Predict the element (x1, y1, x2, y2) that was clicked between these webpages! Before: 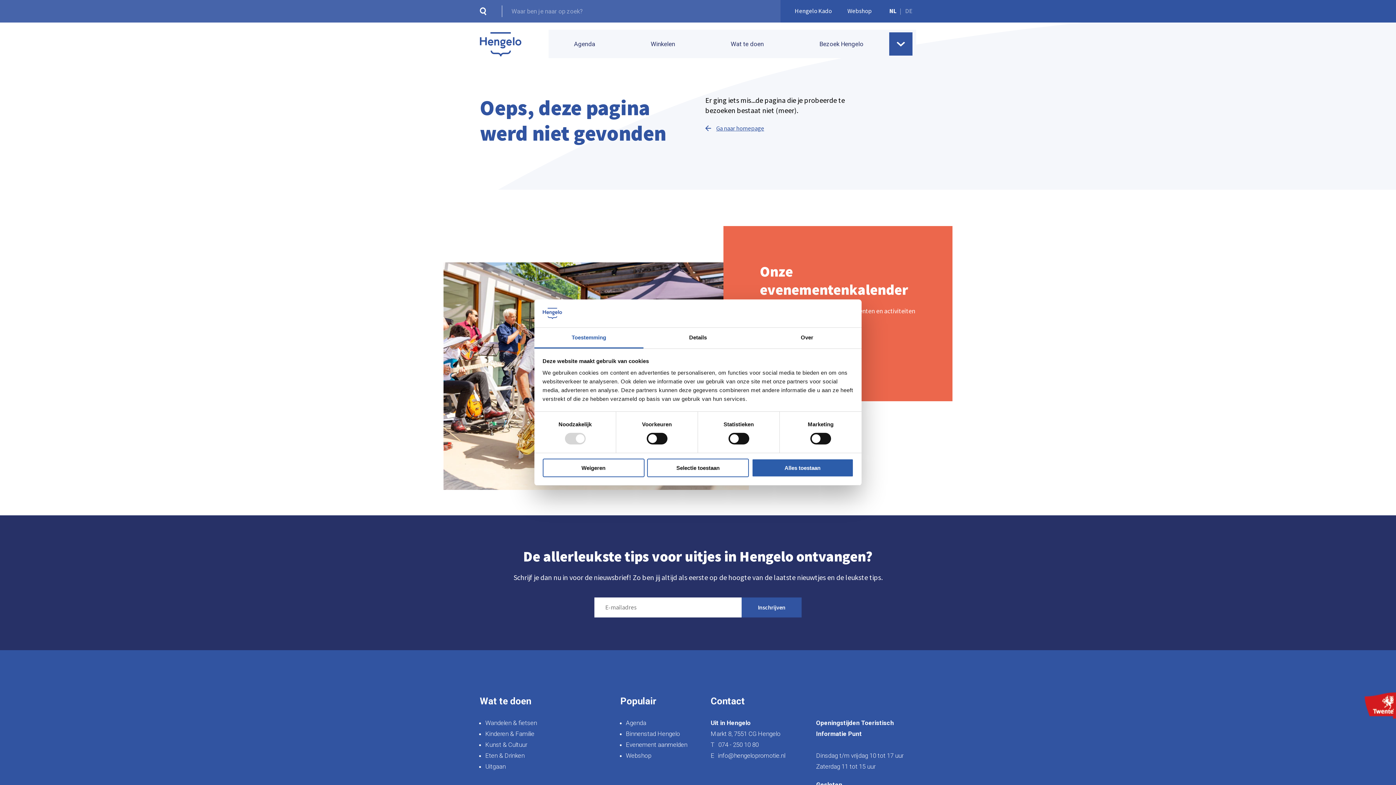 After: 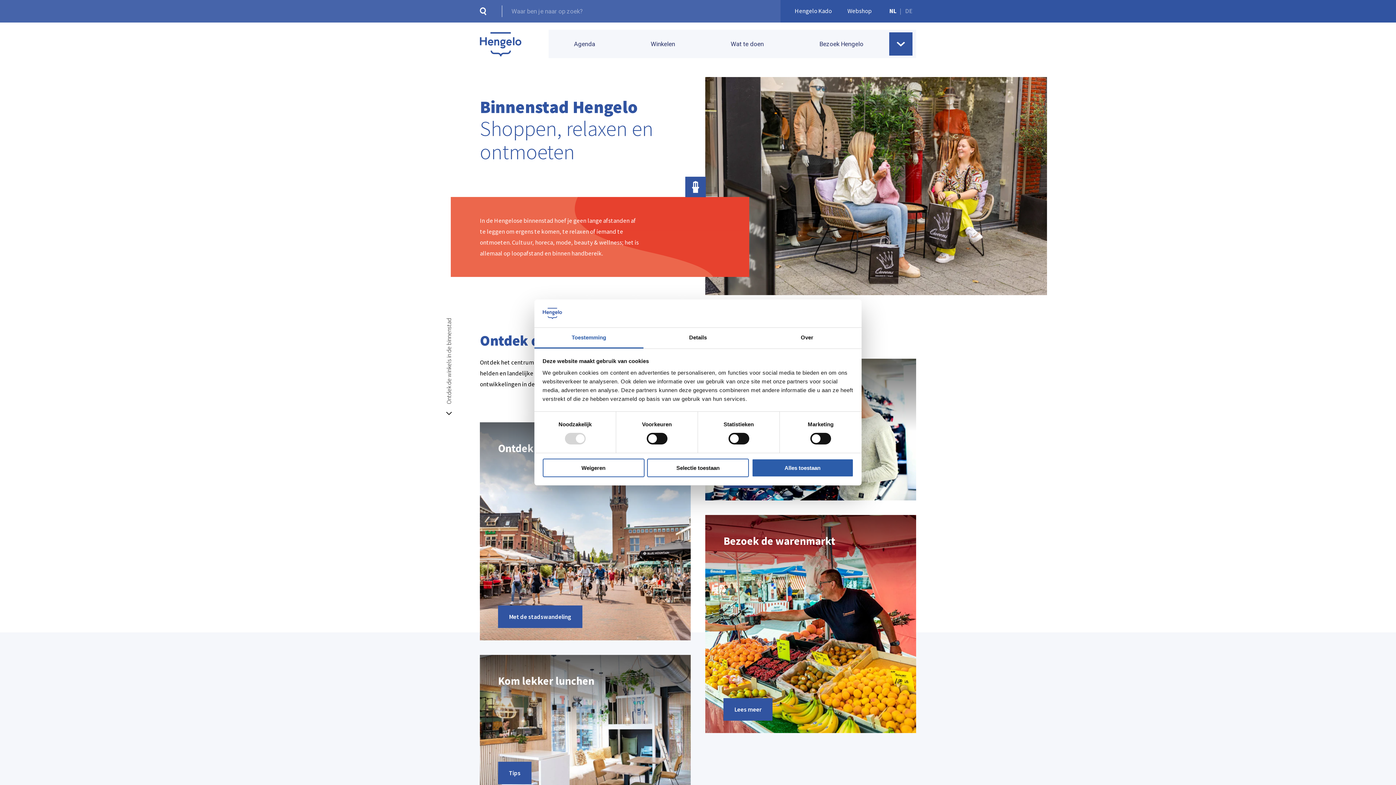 Action: label: Binnenstad Hengelo bbox: (626, 730, 680, 737)